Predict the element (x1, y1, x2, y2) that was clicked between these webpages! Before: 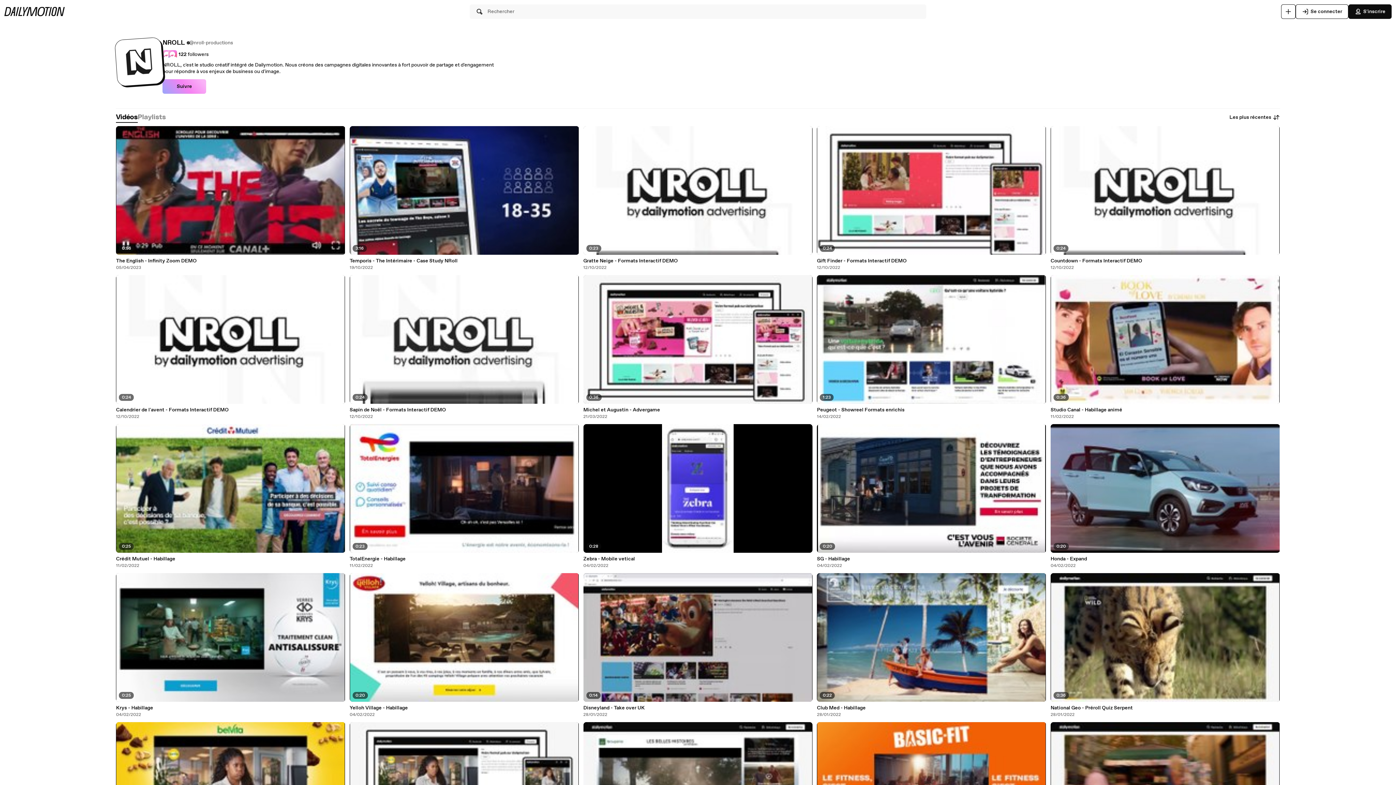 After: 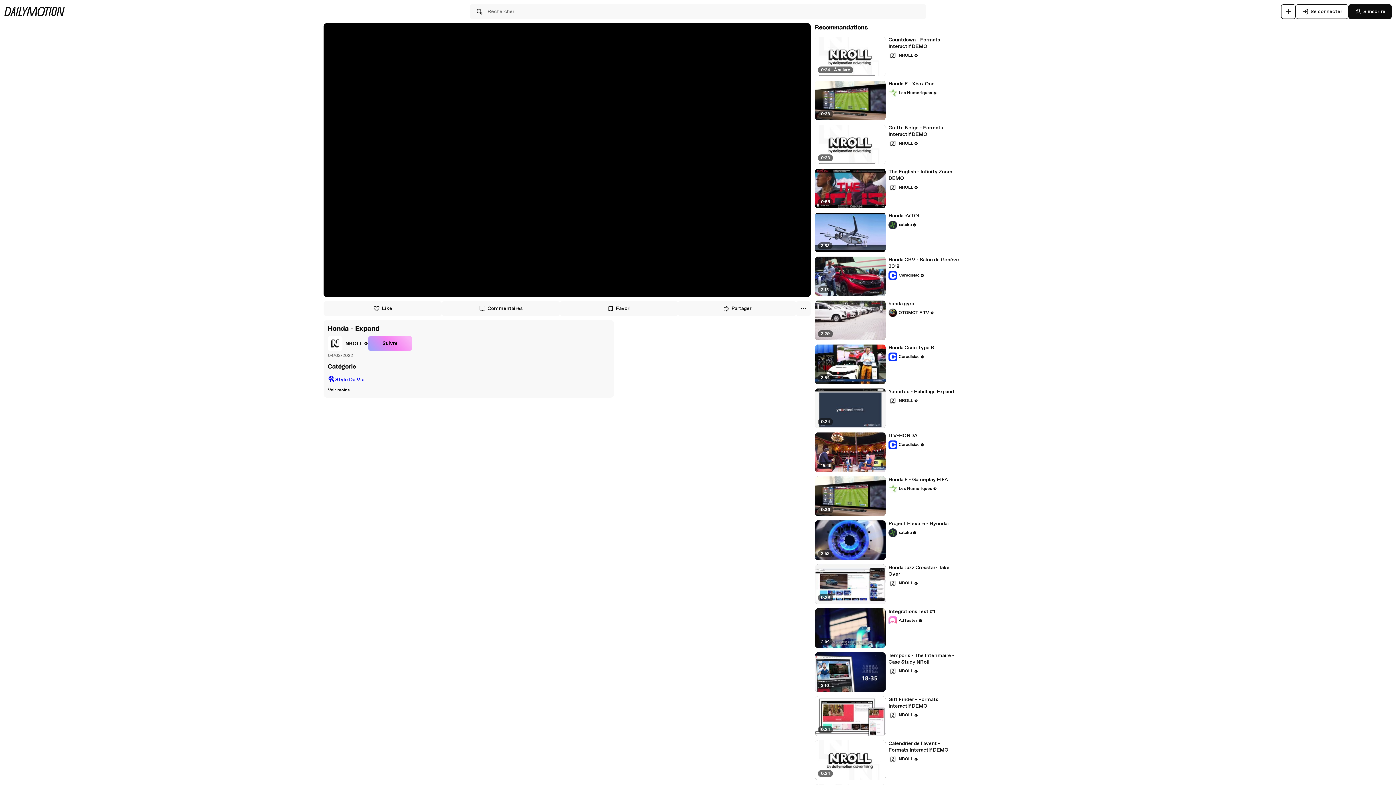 Action: label: Honda - Expand bbox: (1050, 556, 1280, 562)